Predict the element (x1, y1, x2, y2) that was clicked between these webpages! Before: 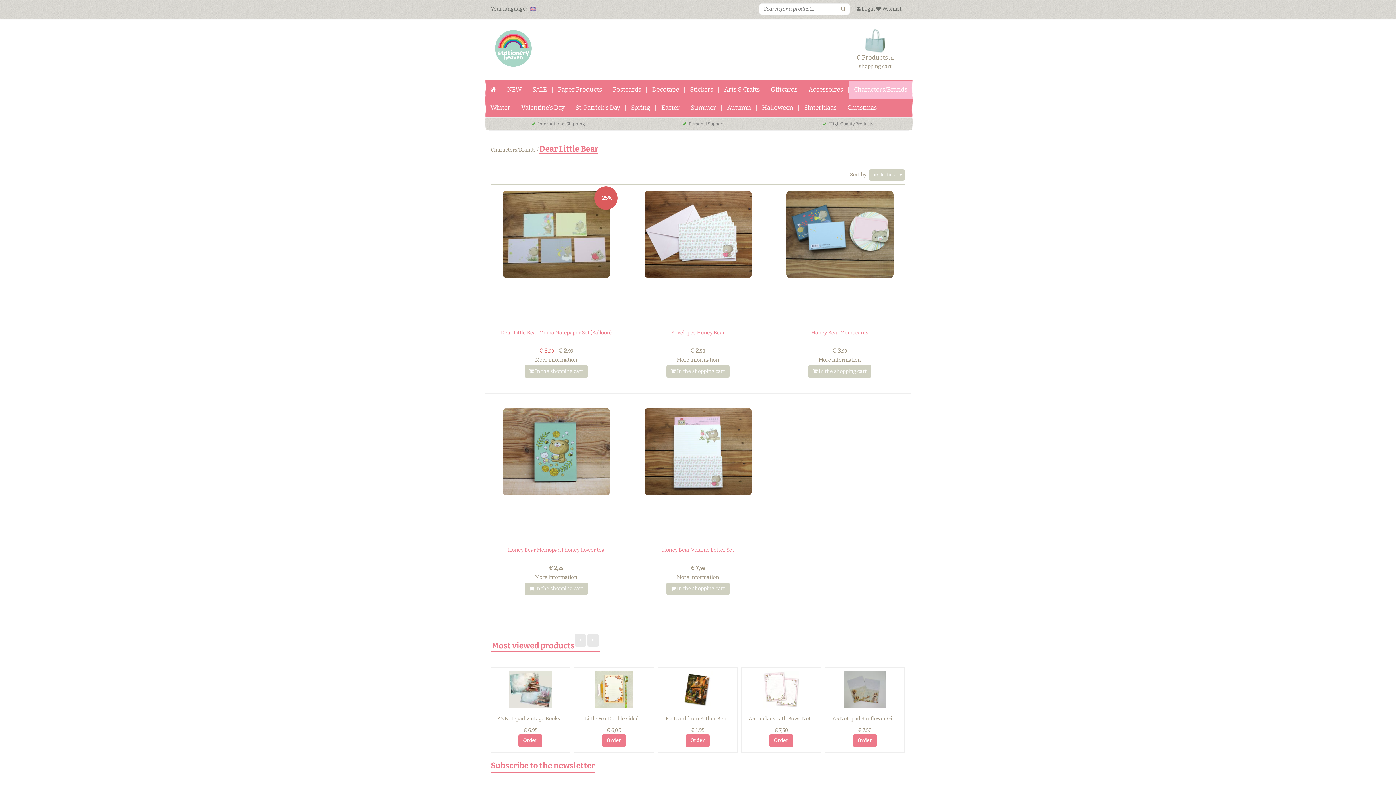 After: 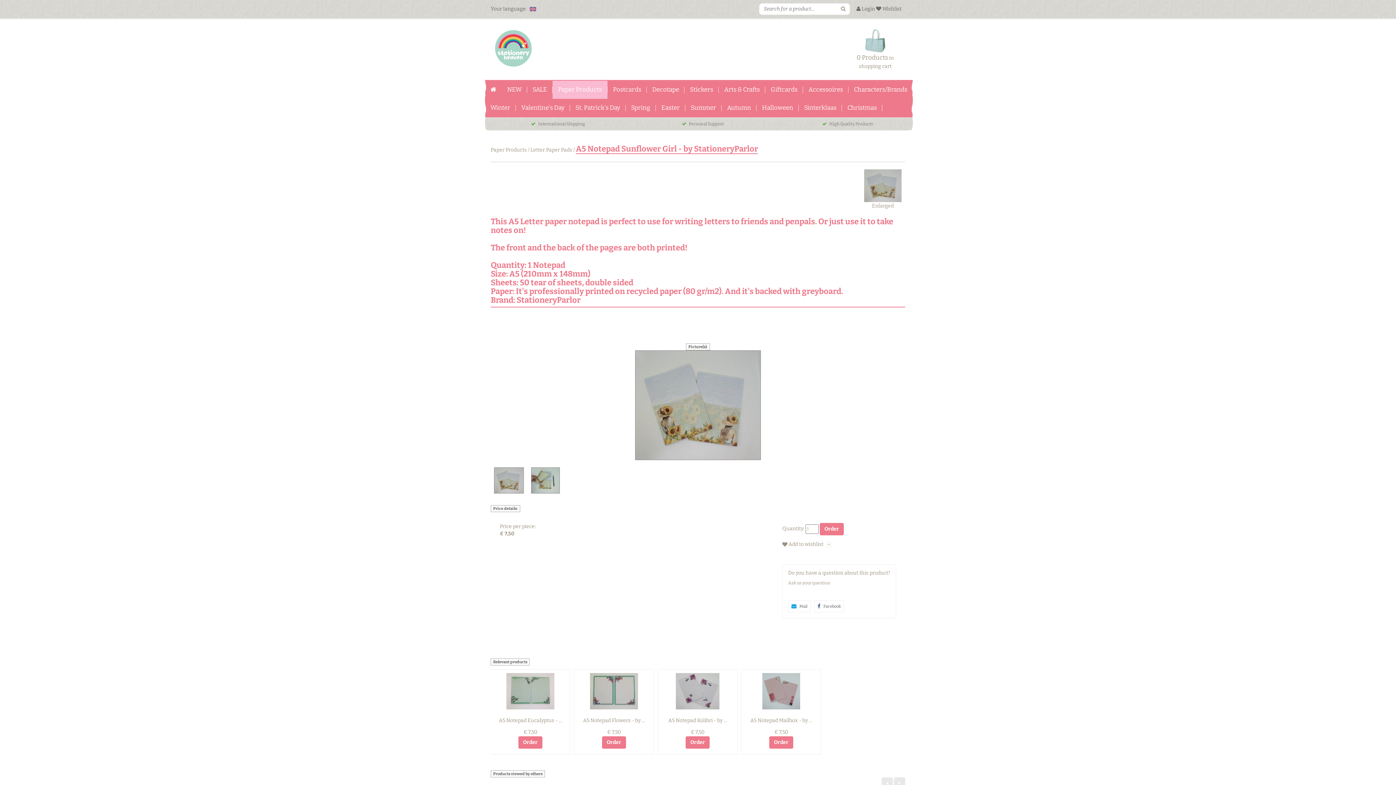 Action: label: A5 Notepad Sunflower Gir... bbox: (832, 715, 897, 722)